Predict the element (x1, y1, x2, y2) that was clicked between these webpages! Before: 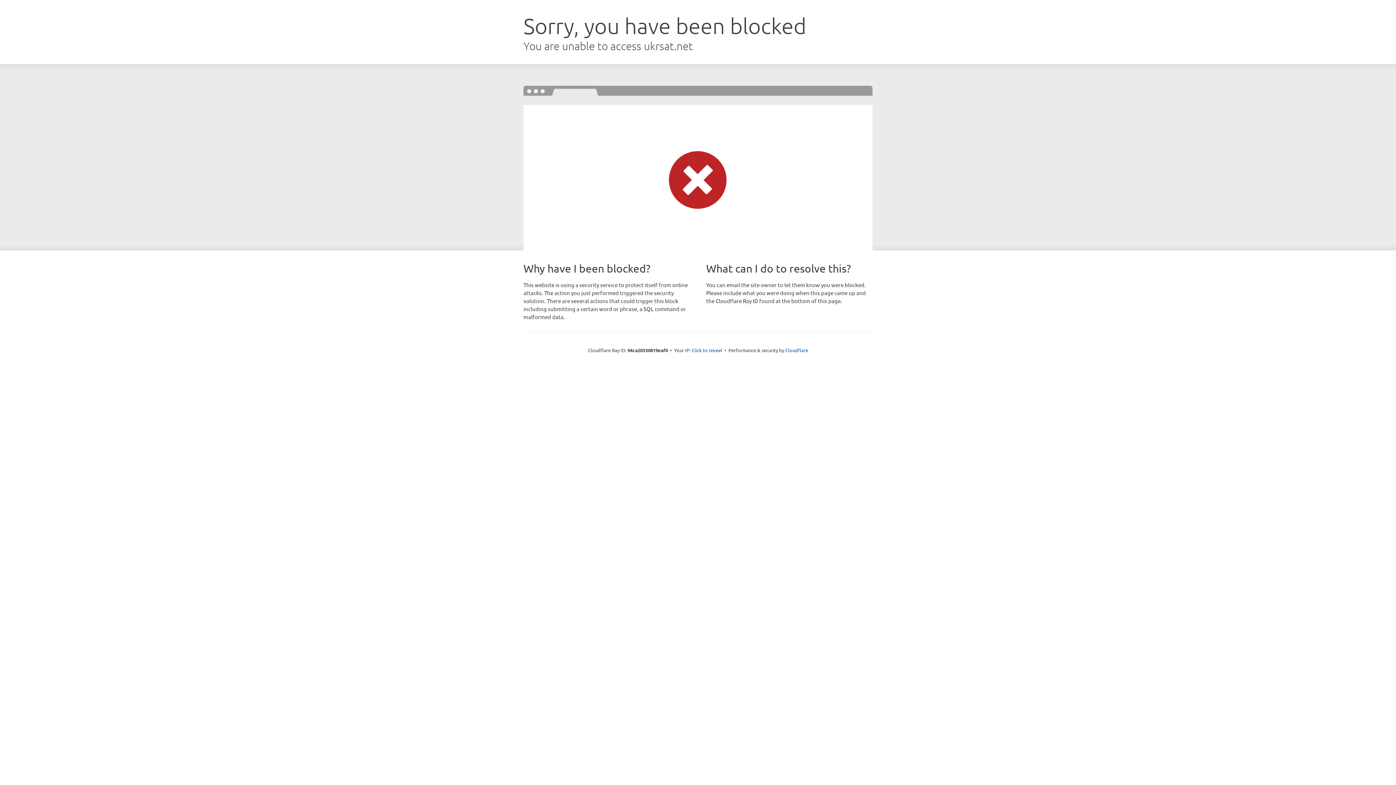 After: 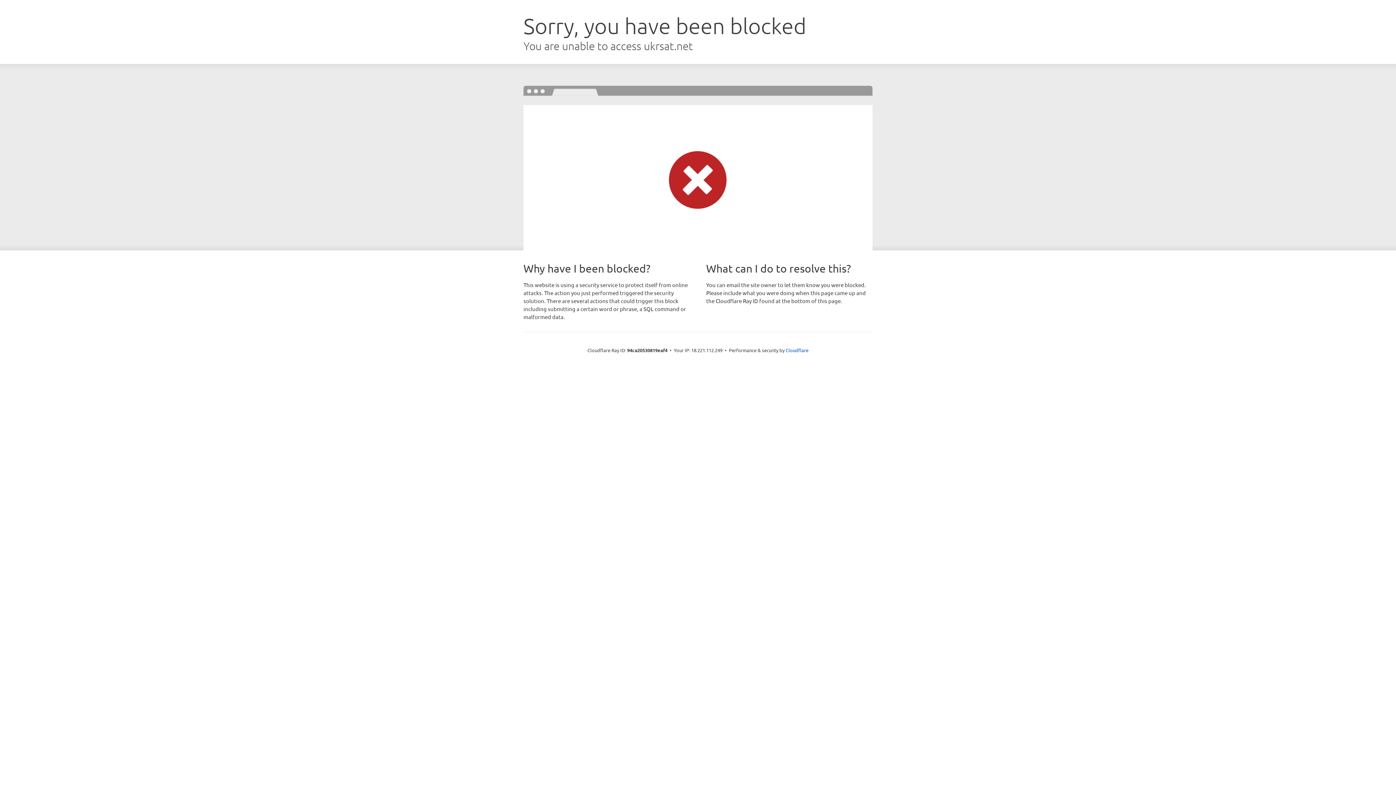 Action: bbox: (691, 346, 722, 353) label: Click to reveal